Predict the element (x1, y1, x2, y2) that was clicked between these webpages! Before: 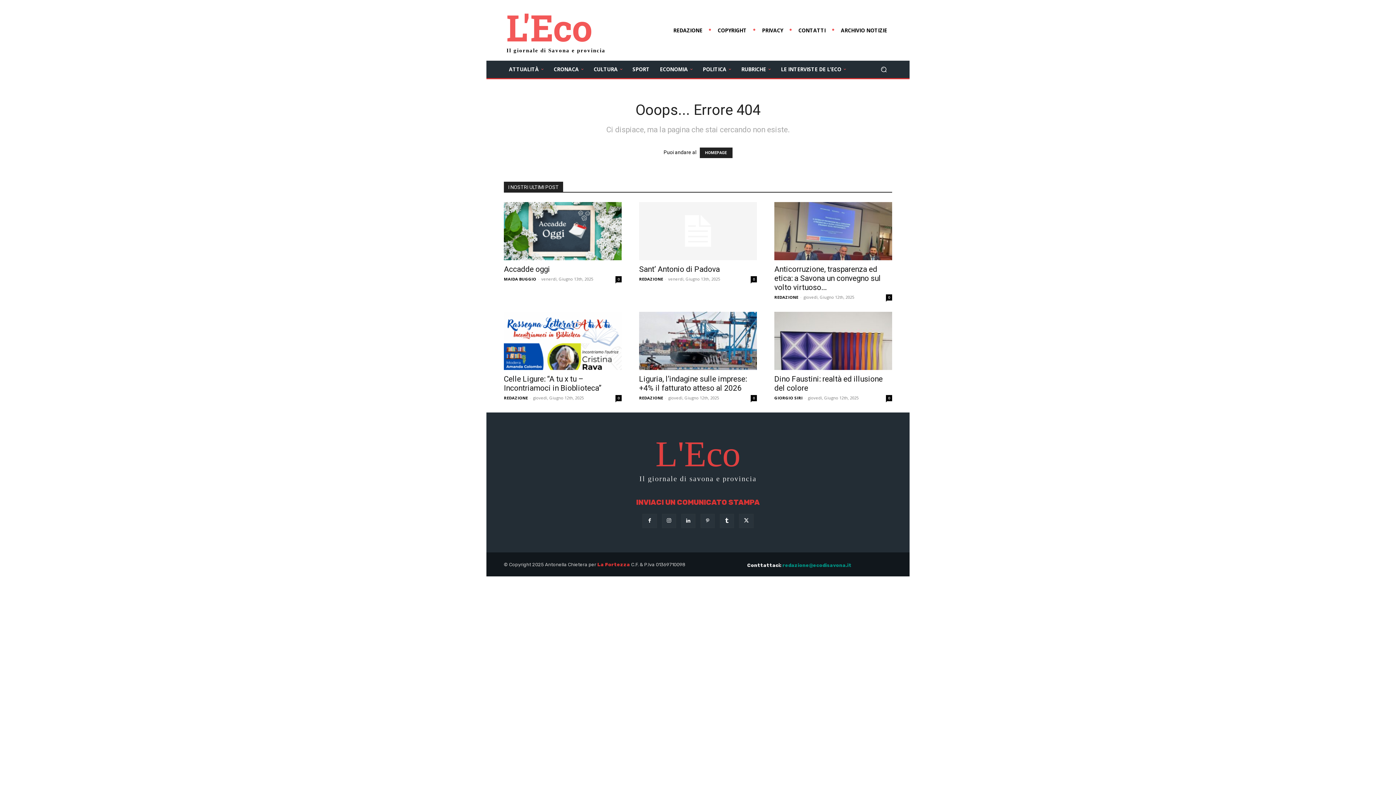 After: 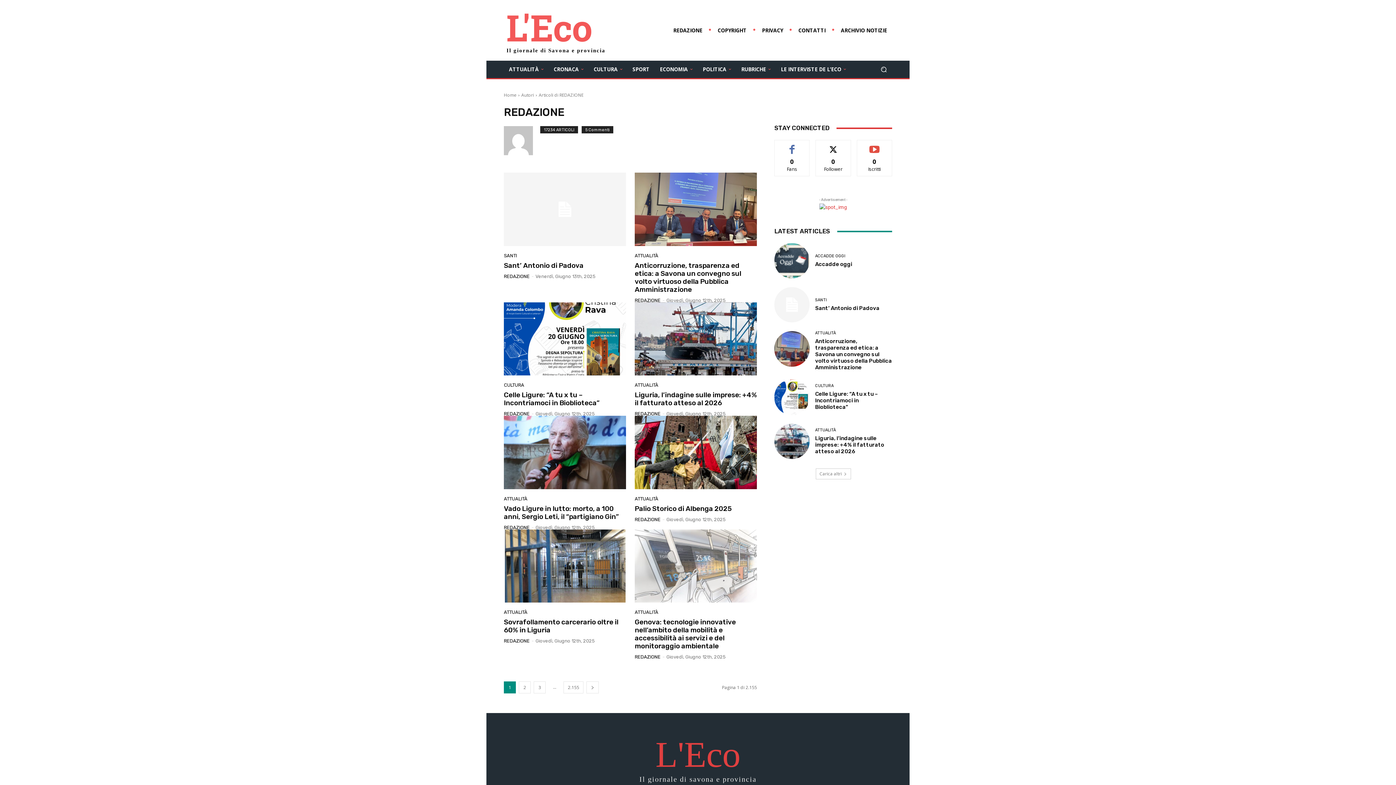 Action: bbox: (639, 395, 663, 400) label: REDAZIONE